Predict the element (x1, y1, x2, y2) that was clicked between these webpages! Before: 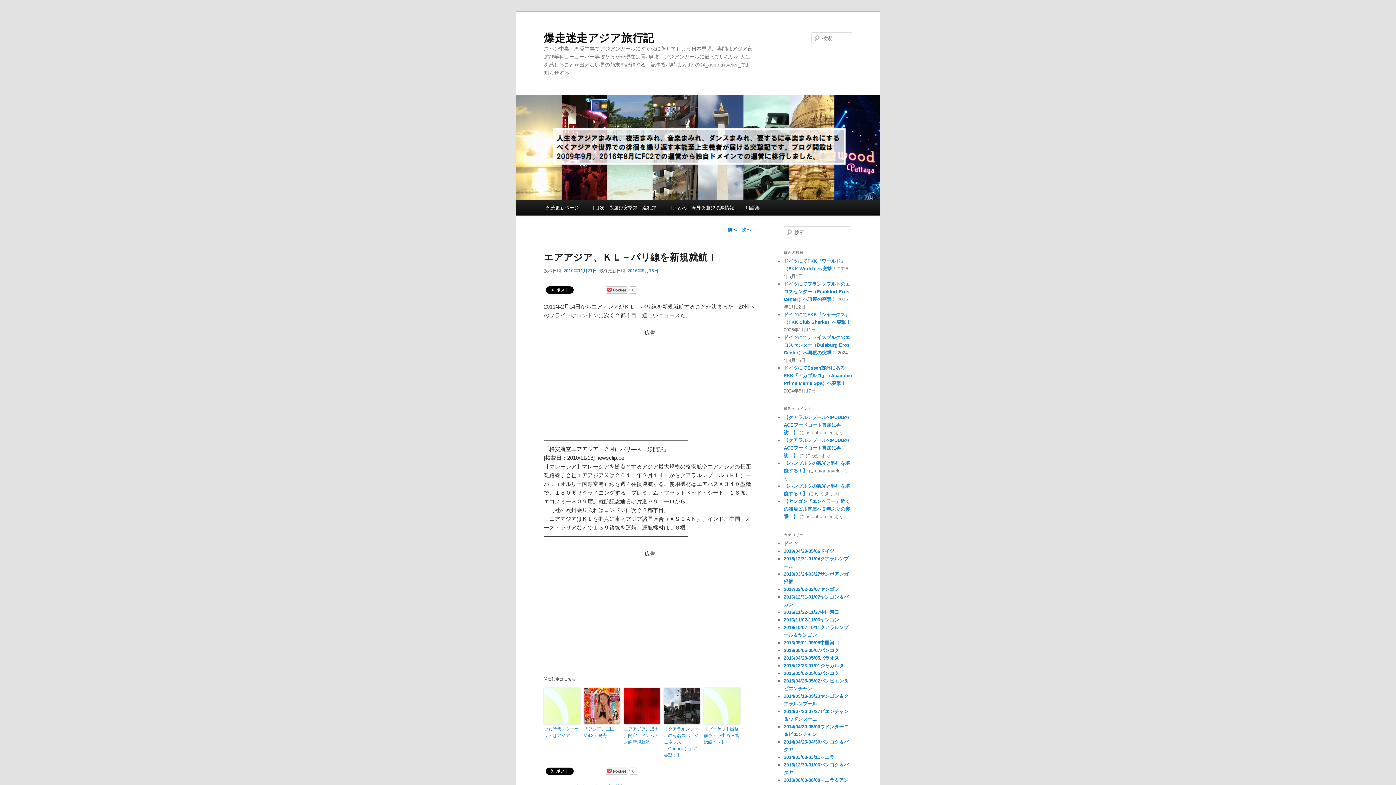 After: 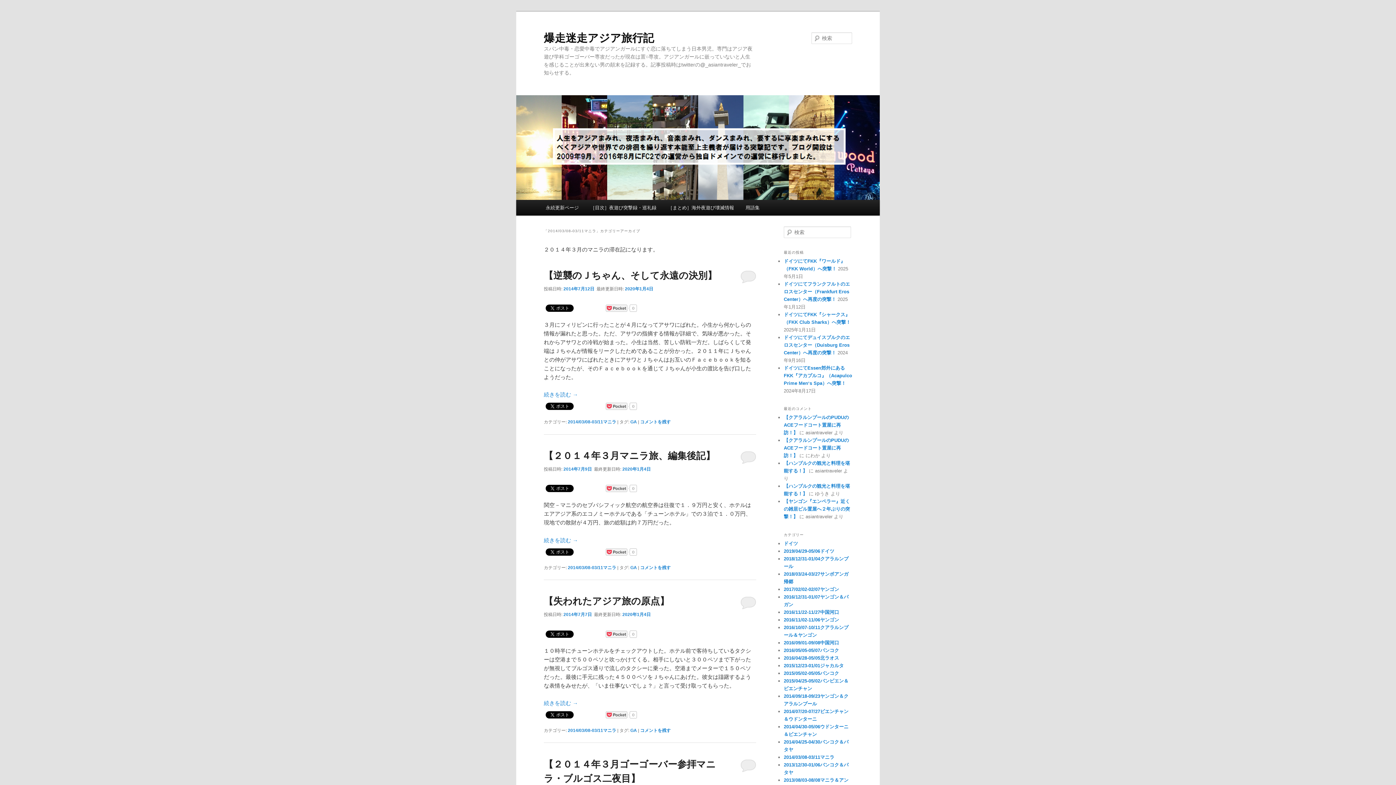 Action: bbox: (784, 754, 834, 760) label: 2014/03/08-03/11マニラ